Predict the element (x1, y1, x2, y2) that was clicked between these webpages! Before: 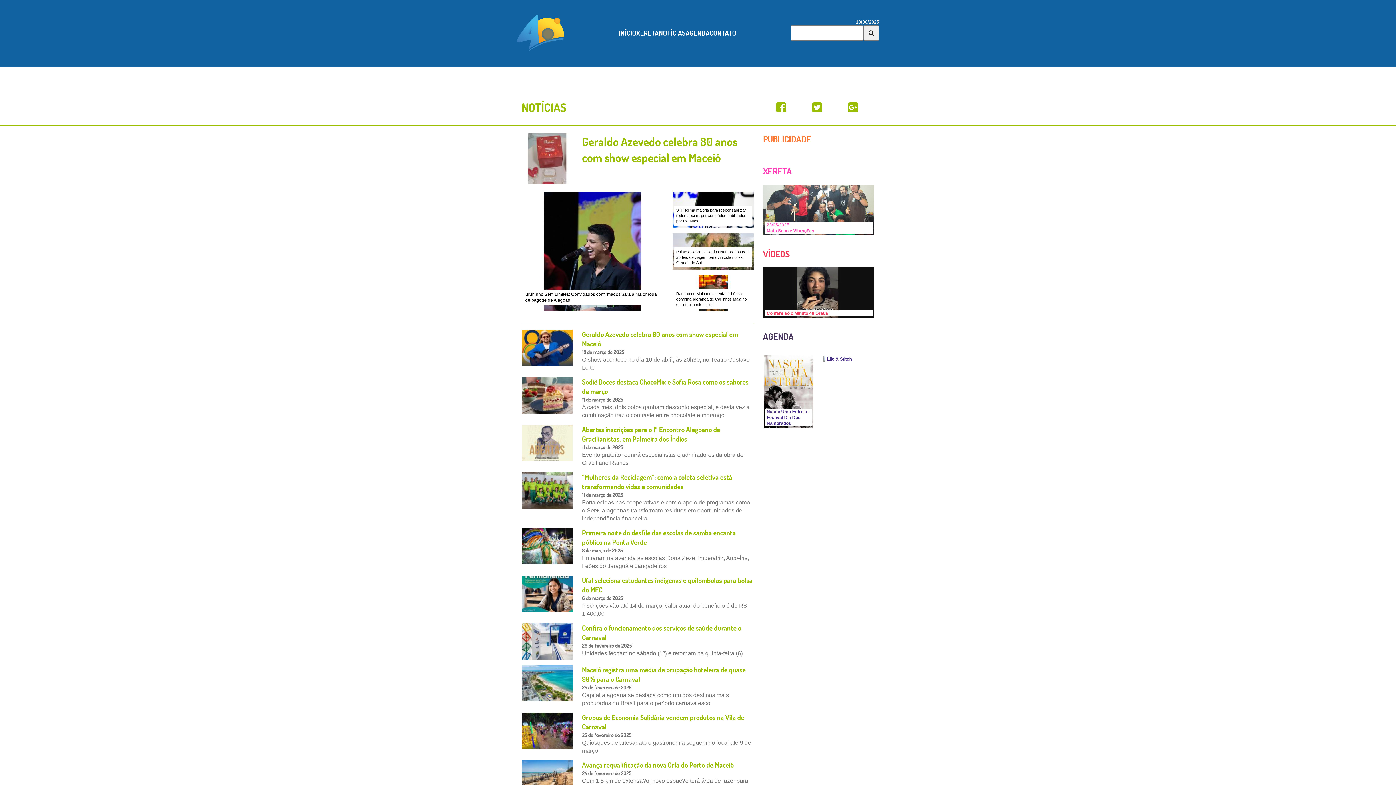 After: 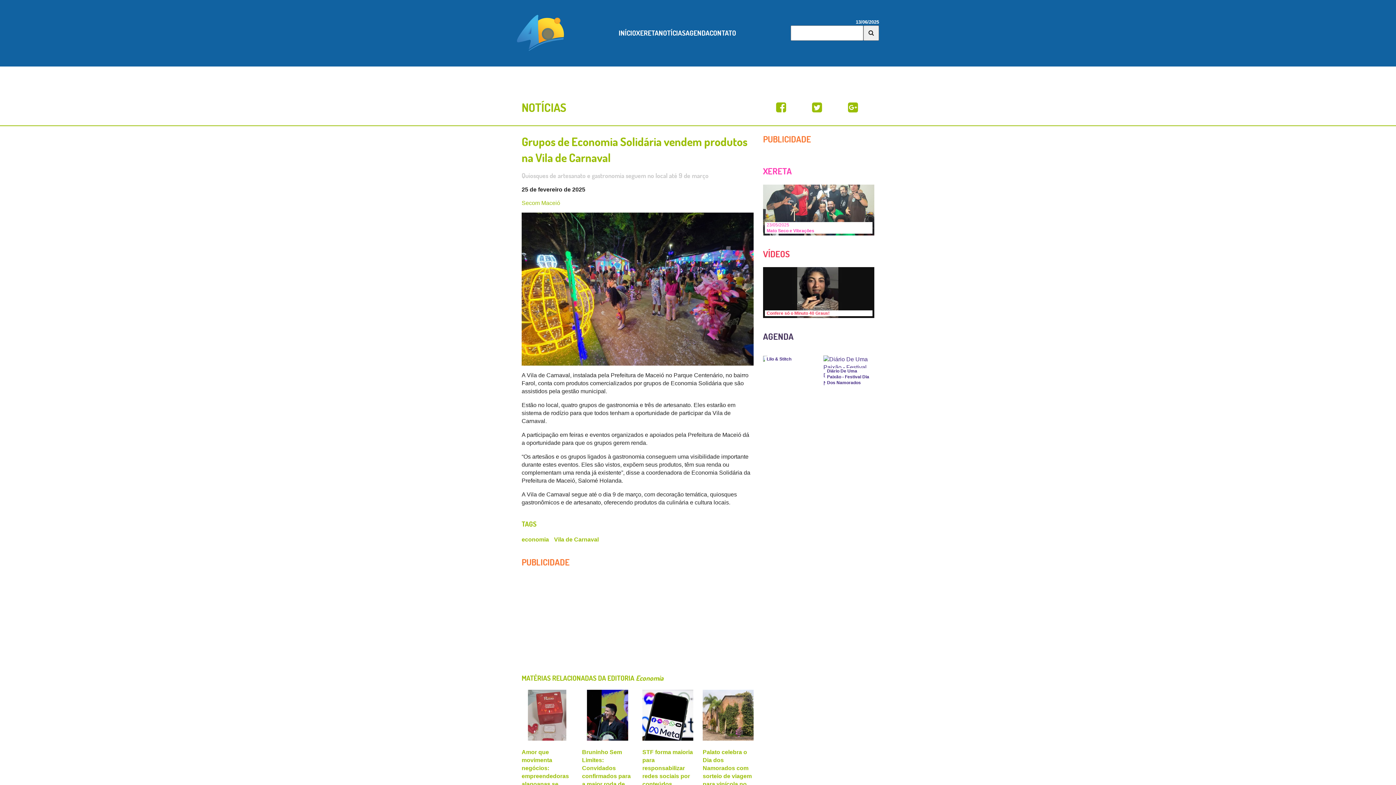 Action: bbox: (521, 727, 572, 733)